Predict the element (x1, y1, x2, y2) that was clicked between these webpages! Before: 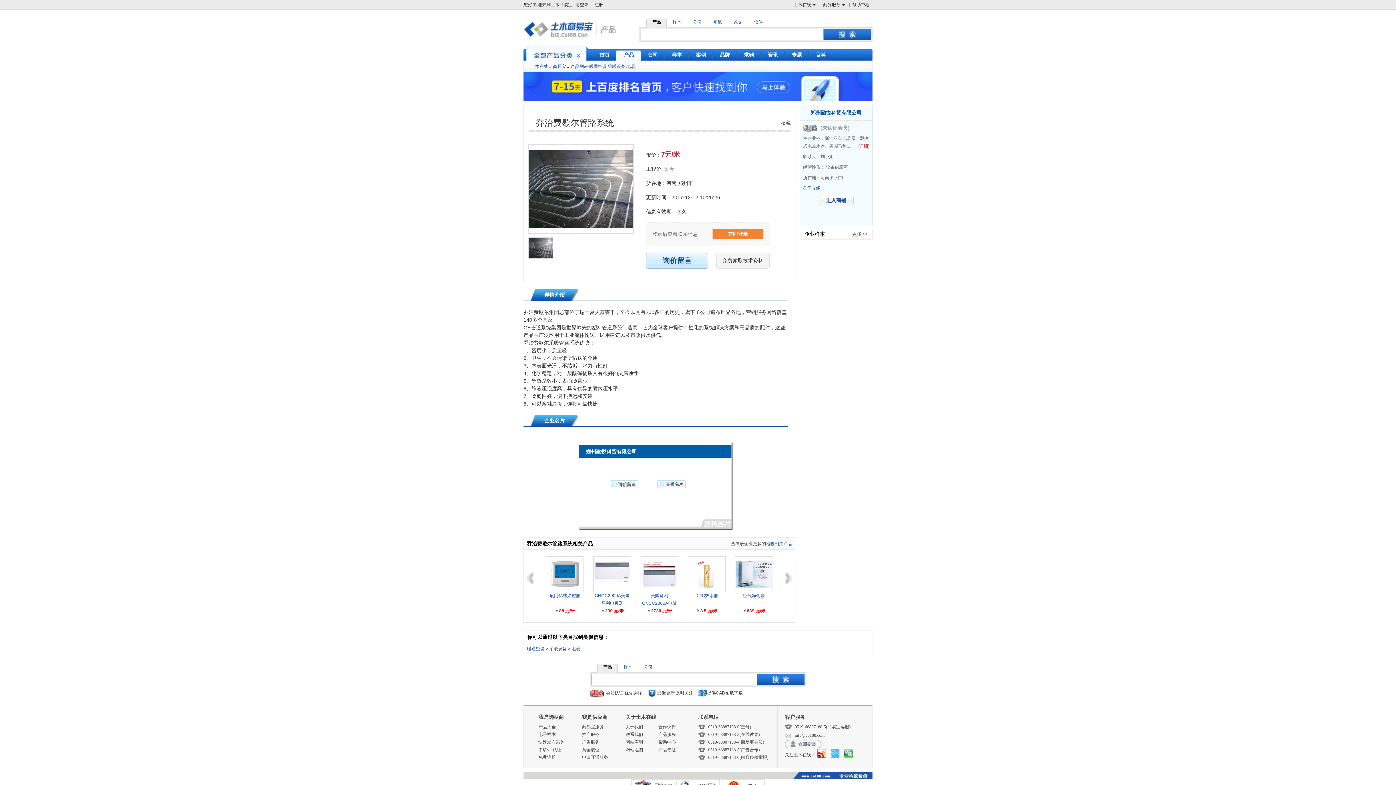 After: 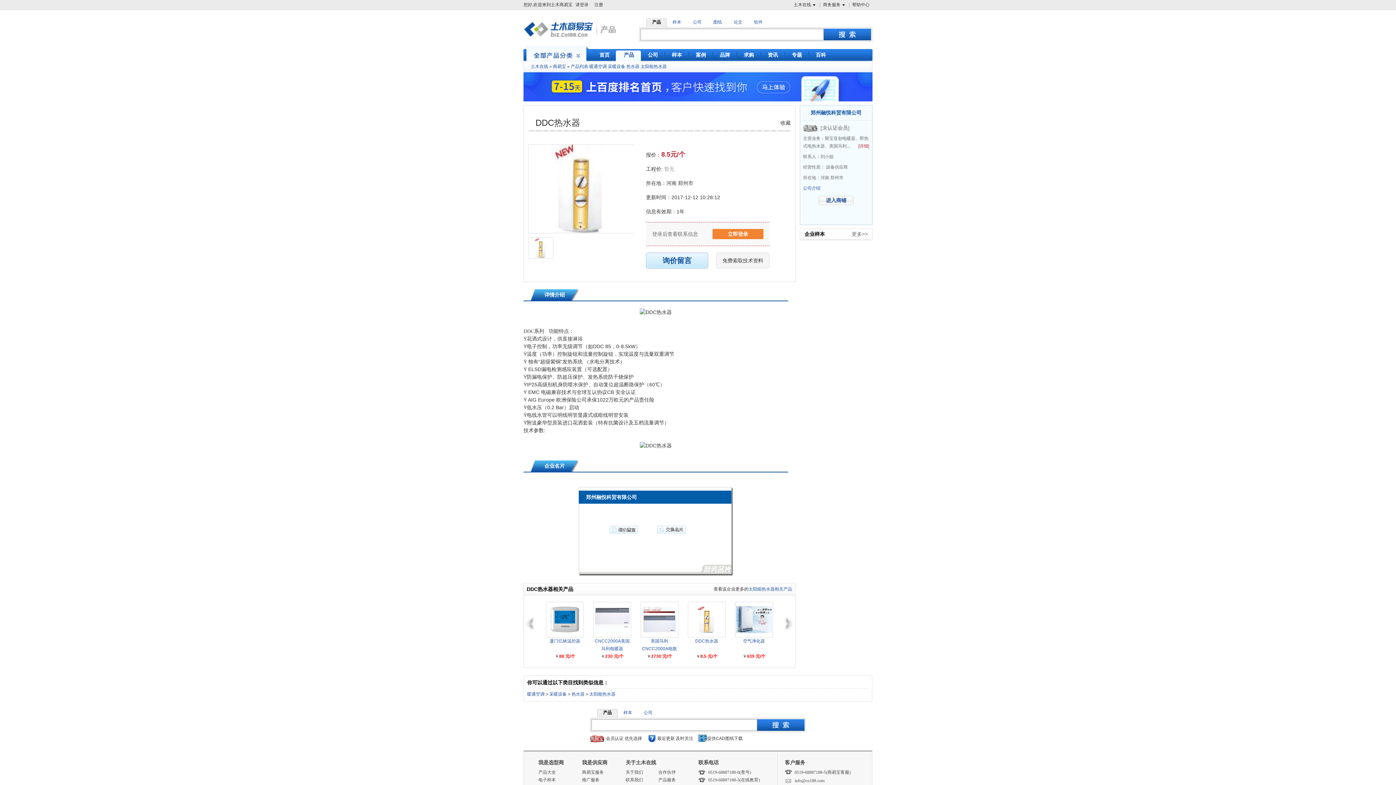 Action: bbox: (688, 556, 725, 607) label: DDC热水器